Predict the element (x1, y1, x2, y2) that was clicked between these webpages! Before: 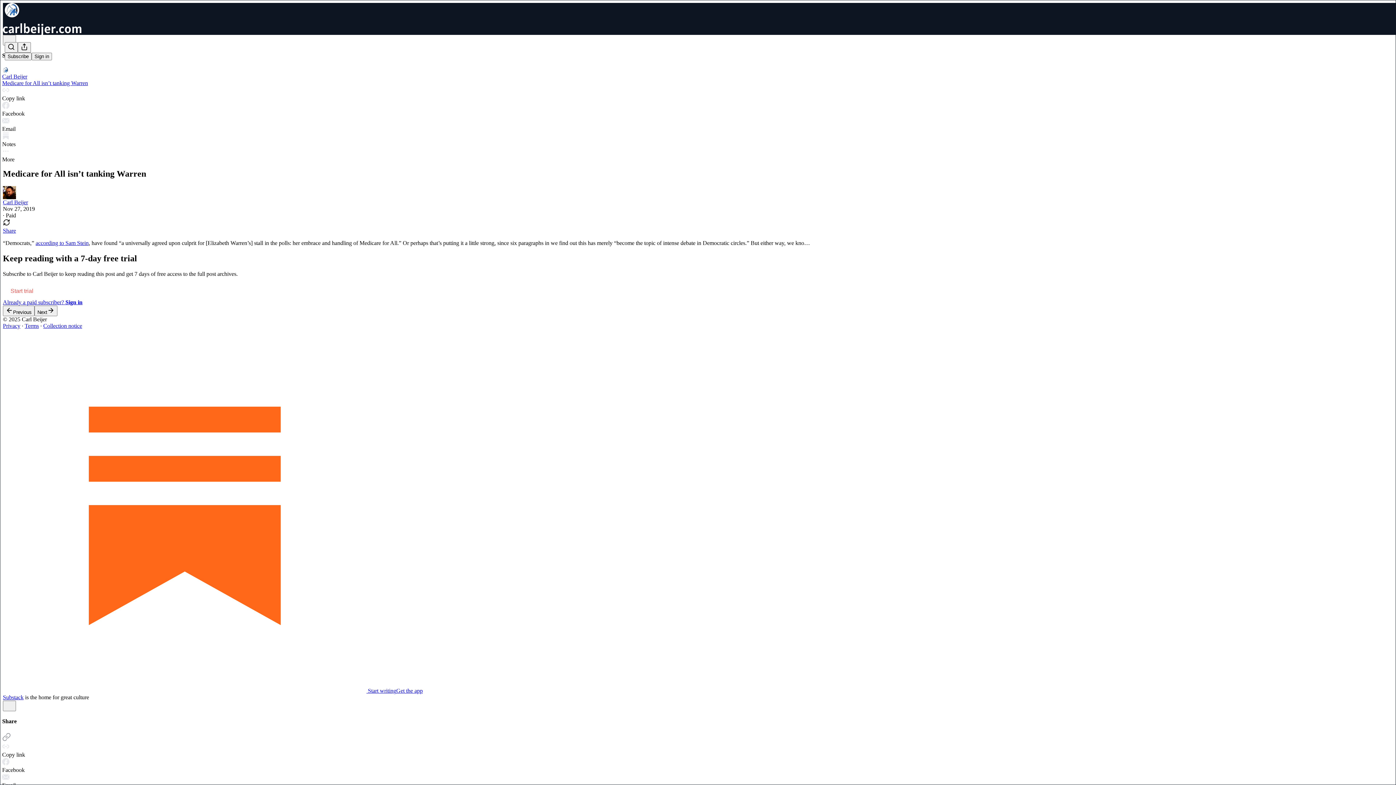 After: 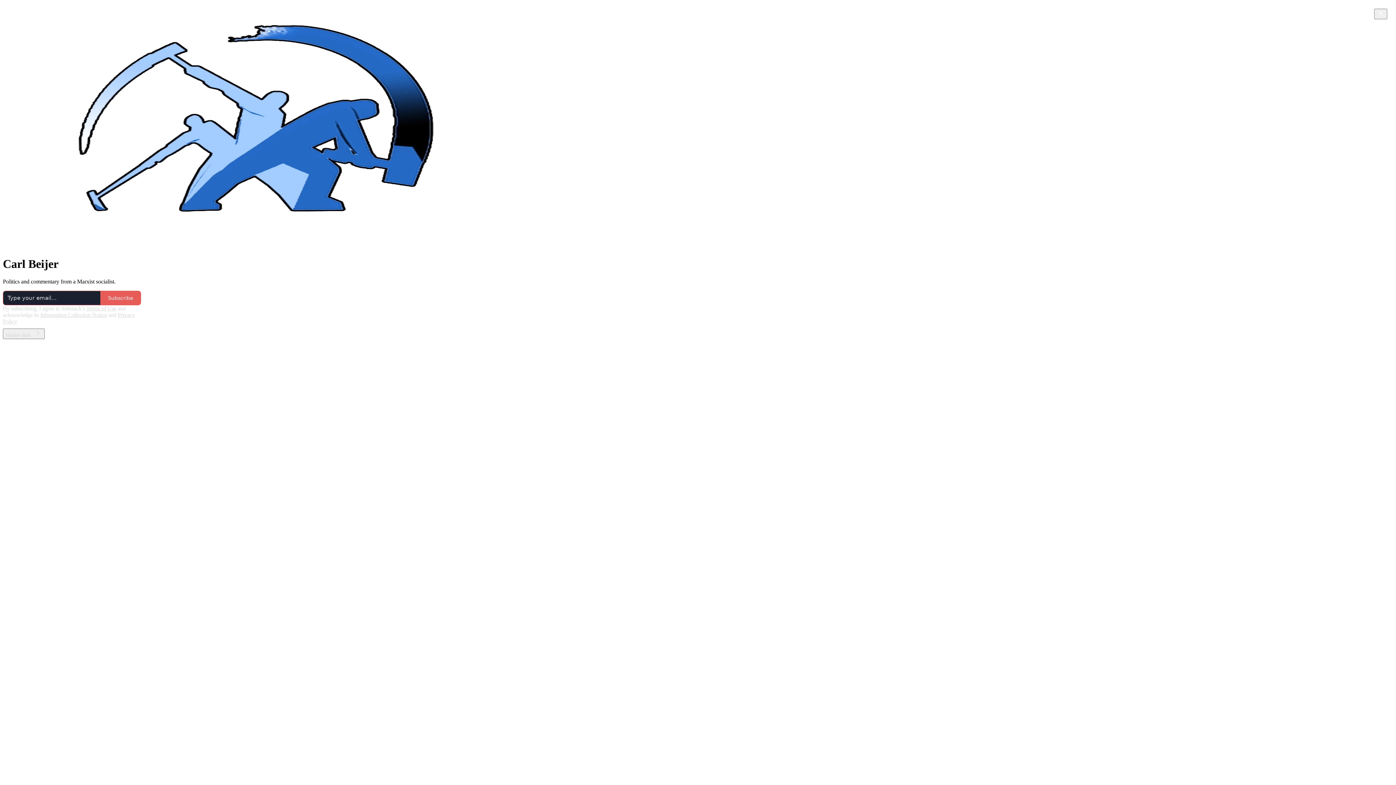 Action: bbox: (2, 23, 1399, 36)